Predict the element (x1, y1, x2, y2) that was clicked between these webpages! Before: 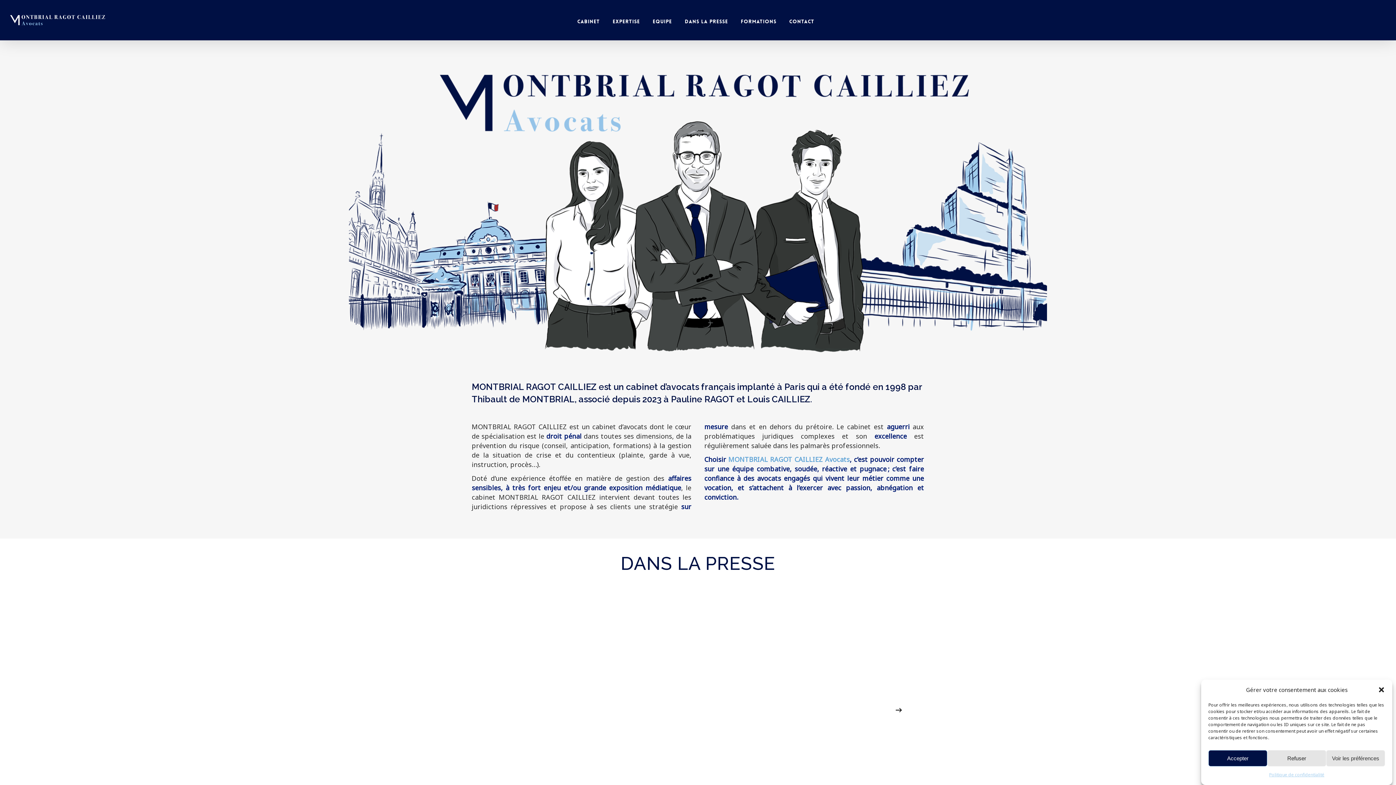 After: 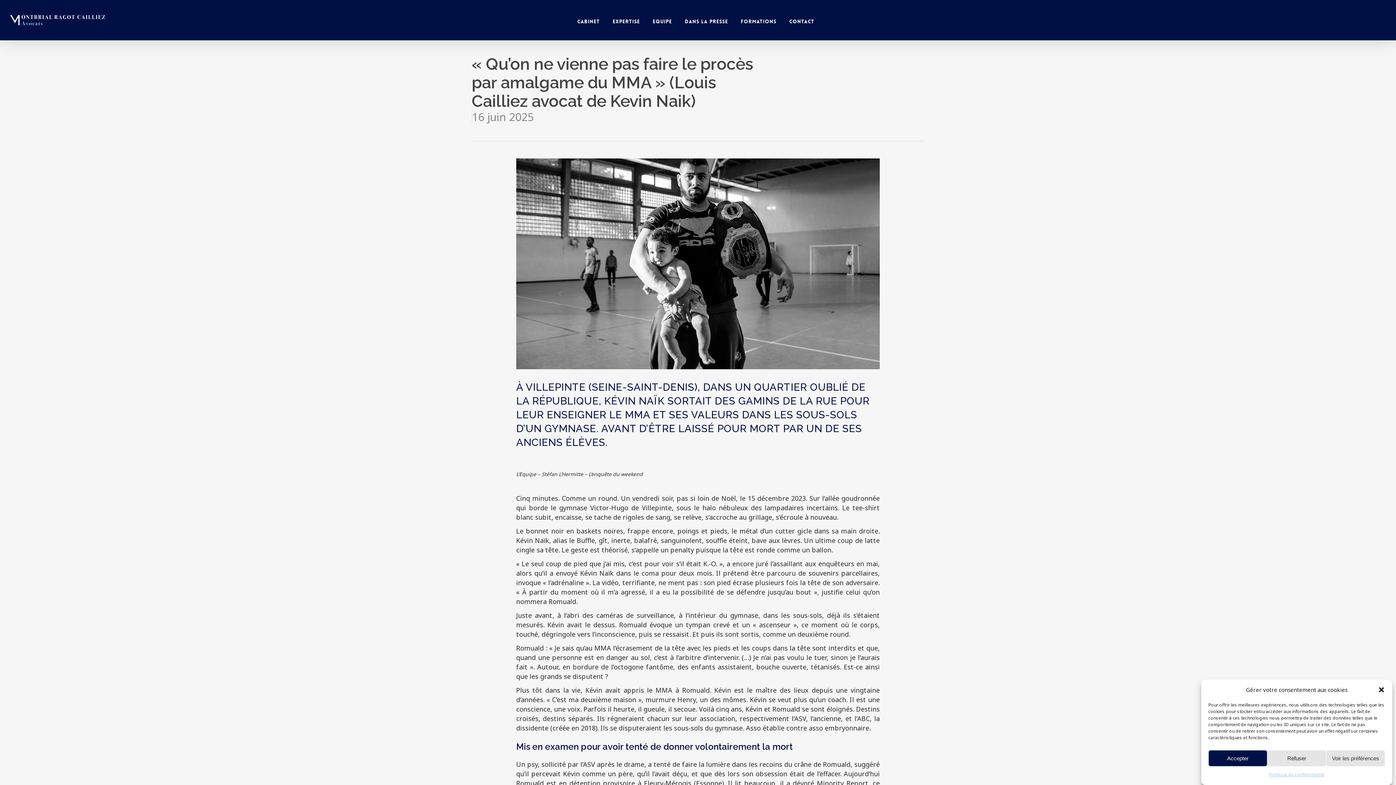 Action: label: « Qu’on ne vienne pas faire le procès par amalgame du MMA » (Louis Cailliez avocat de Kevin Naik) bbox: (622, 610, 773, 846)